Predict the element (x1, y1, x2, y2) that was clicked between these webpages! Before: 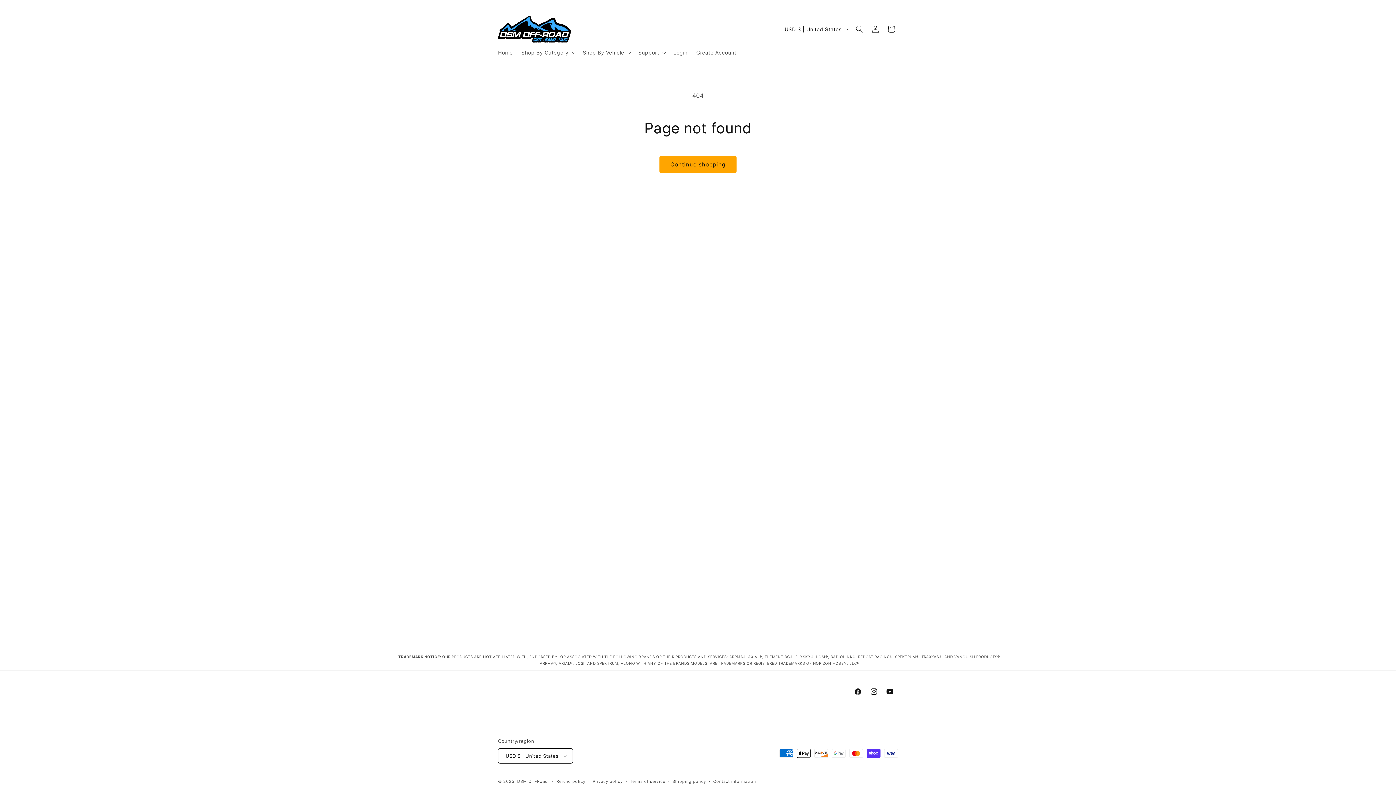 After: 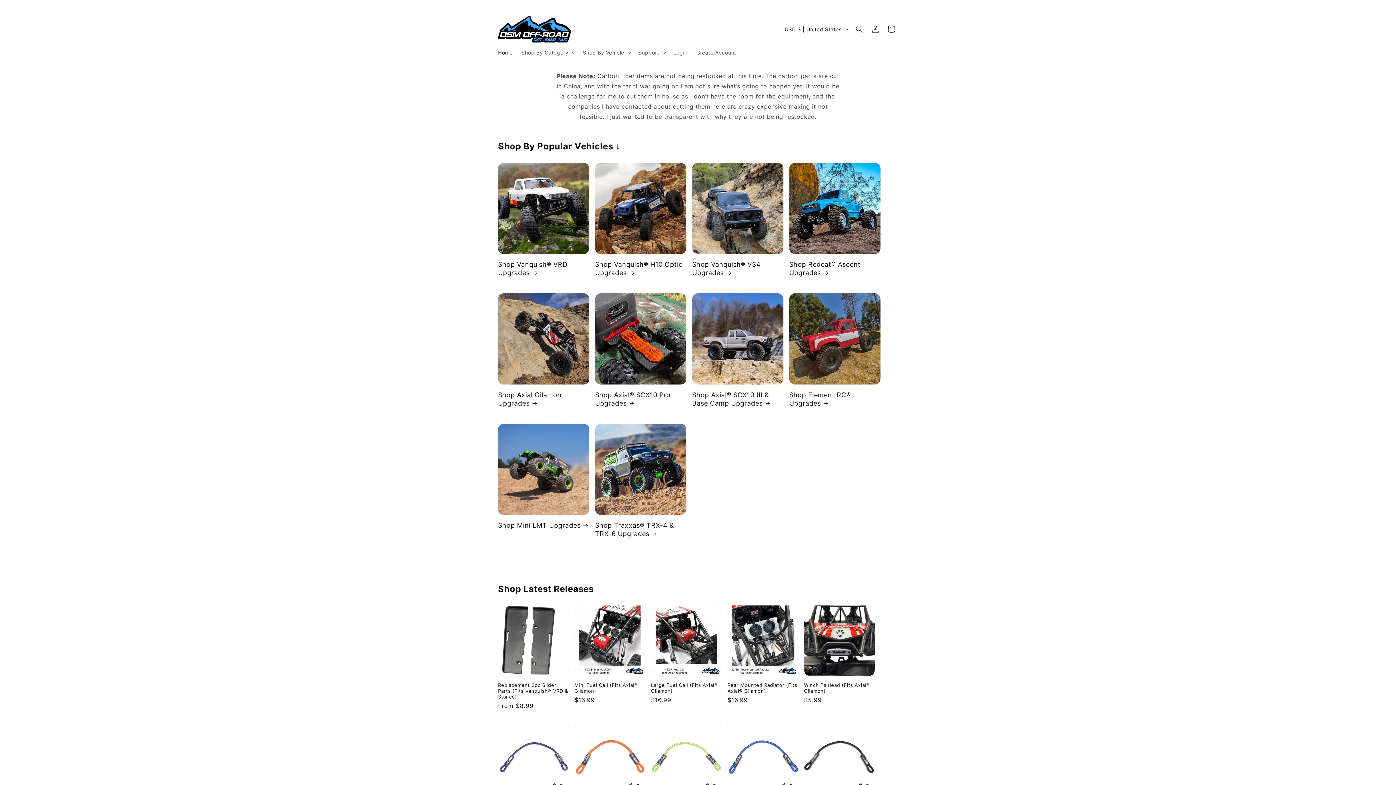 Action: bbox: (495, 13, 573, 45)